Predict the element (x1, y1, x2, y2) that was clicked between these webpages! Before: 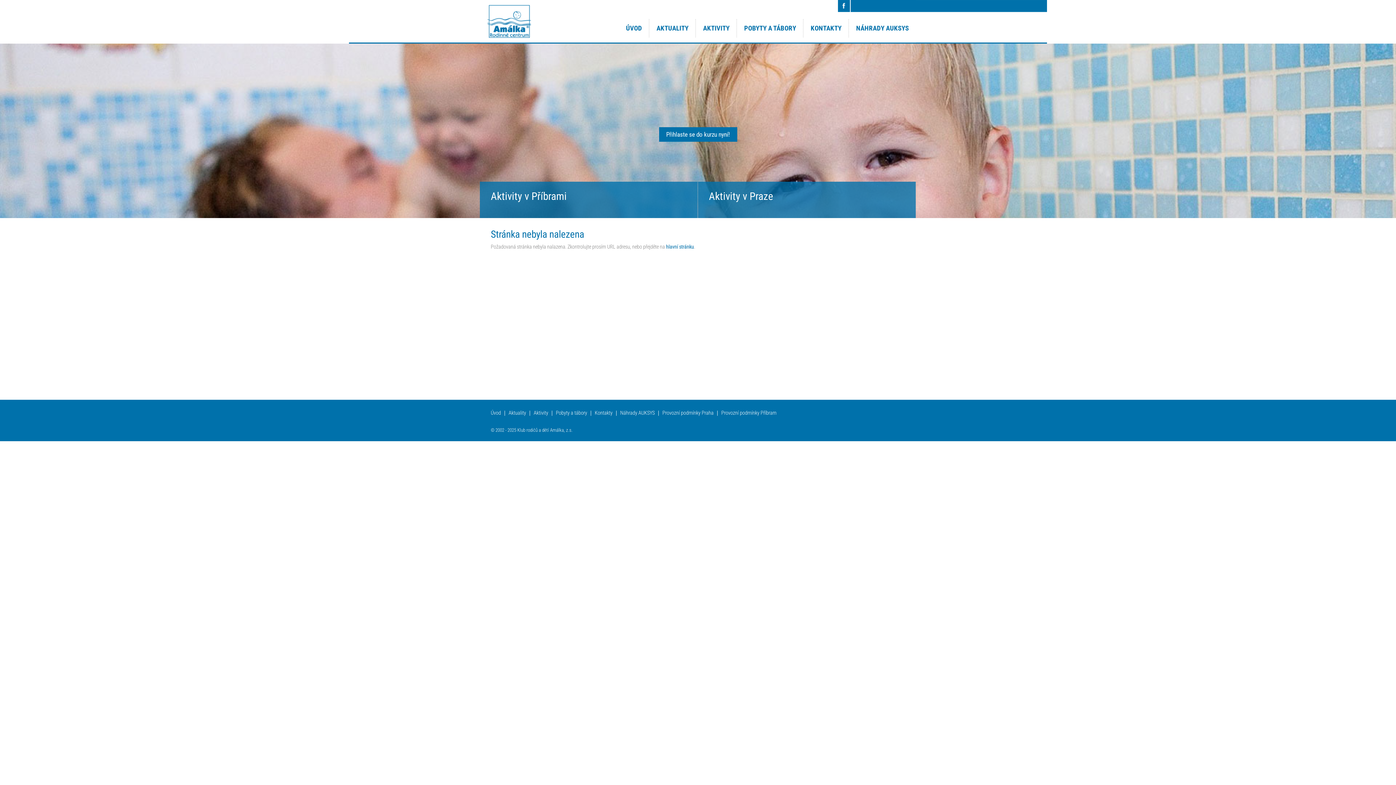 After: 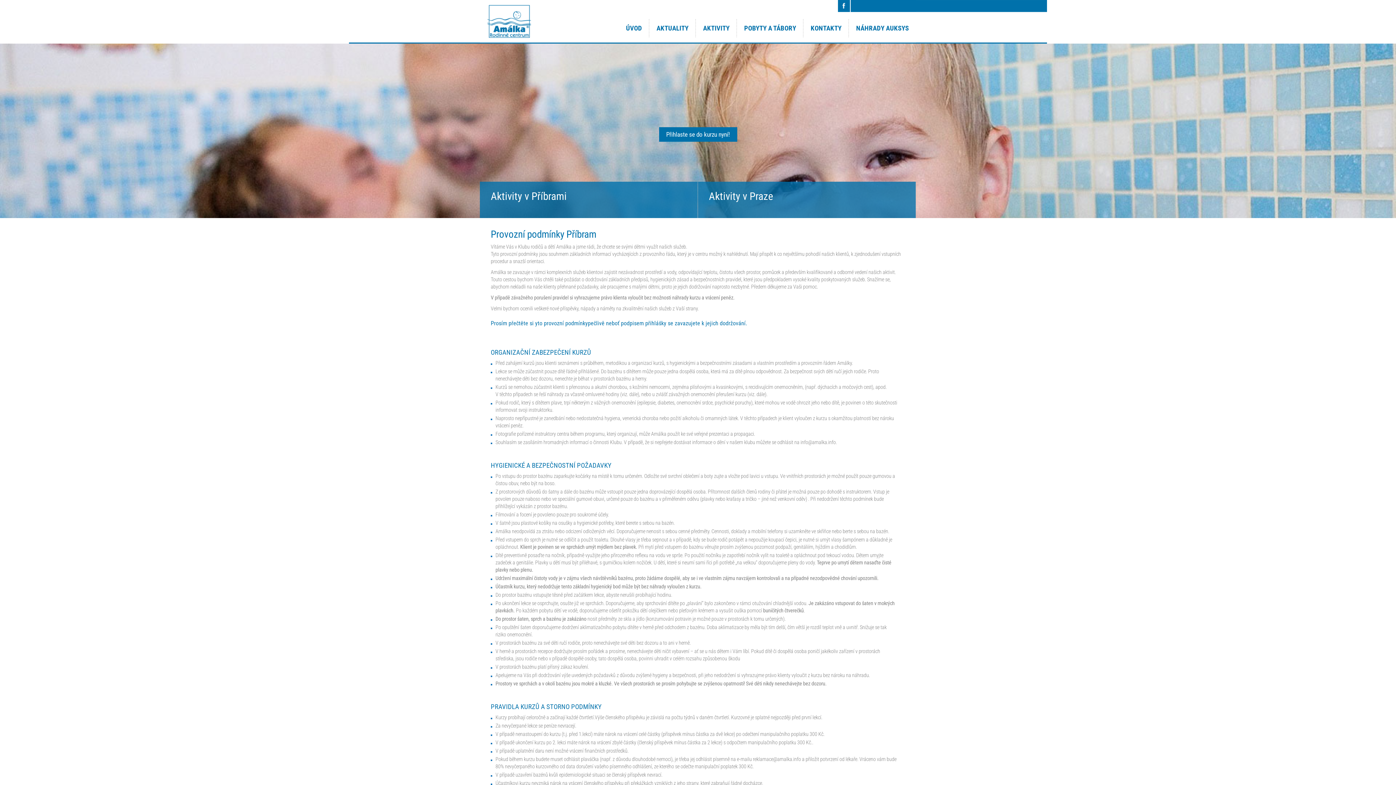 Action: bbox: (721, 410, 776, 416) label: Provozní podmínky Příbram